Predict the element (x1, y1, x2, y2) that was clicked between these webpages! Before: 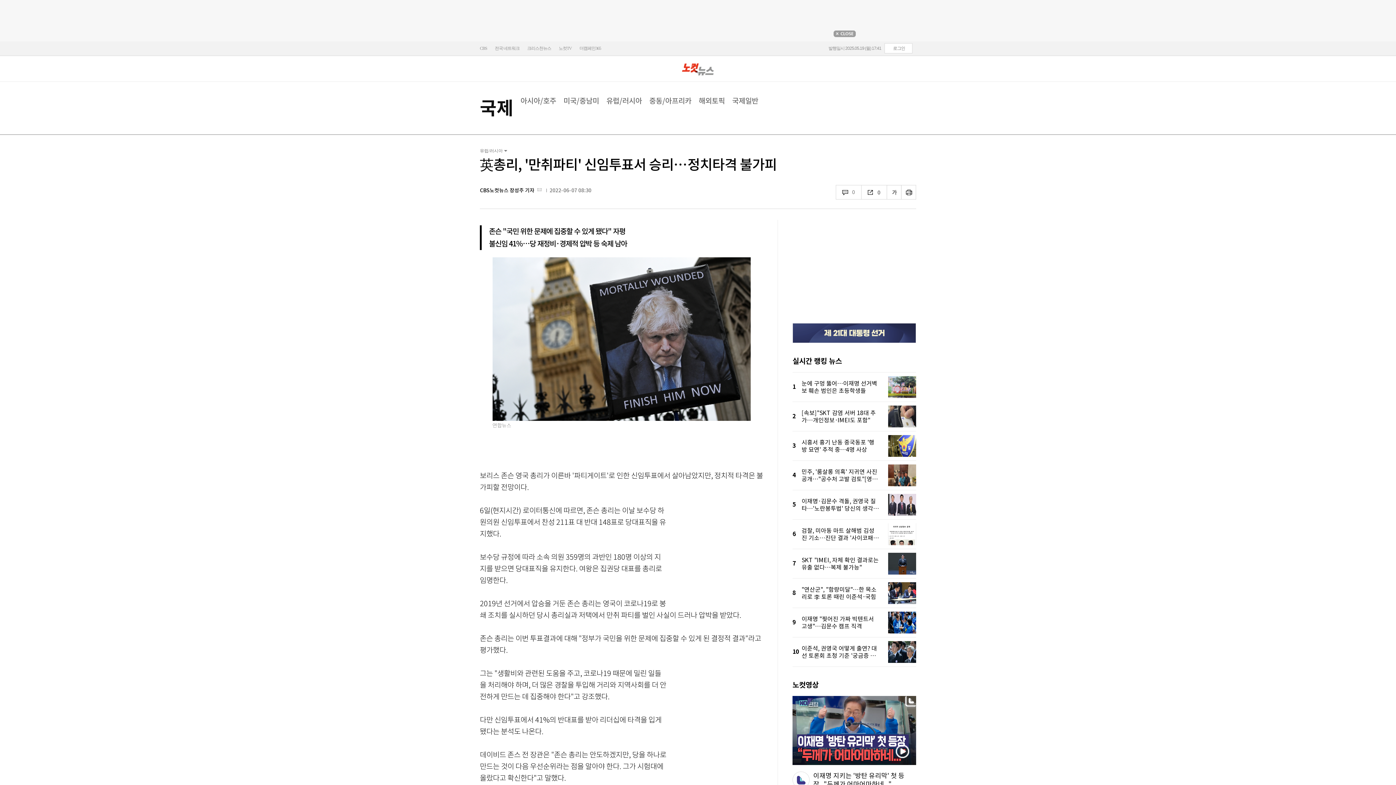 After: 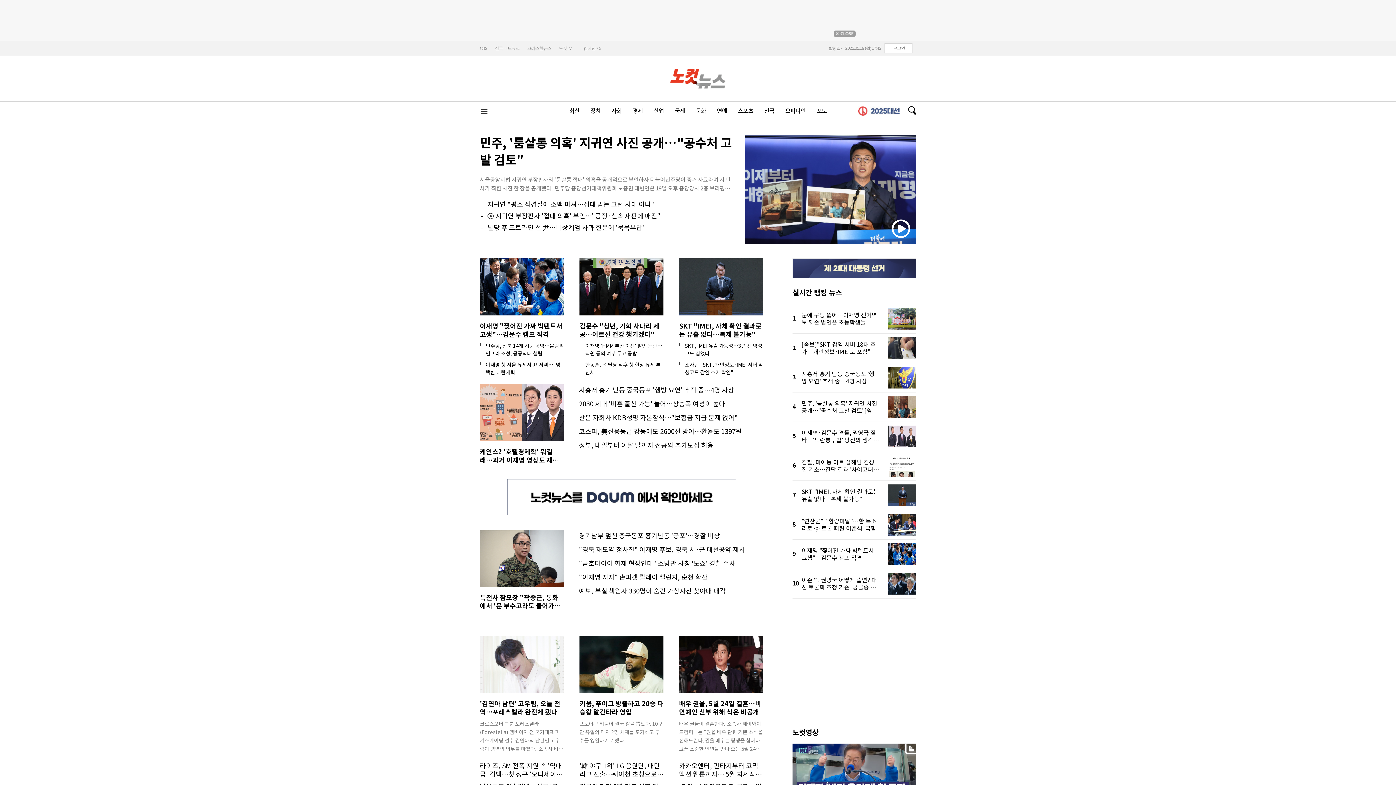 Action: bbox: (682, 63, 714, 75) label: 노컷뉴스